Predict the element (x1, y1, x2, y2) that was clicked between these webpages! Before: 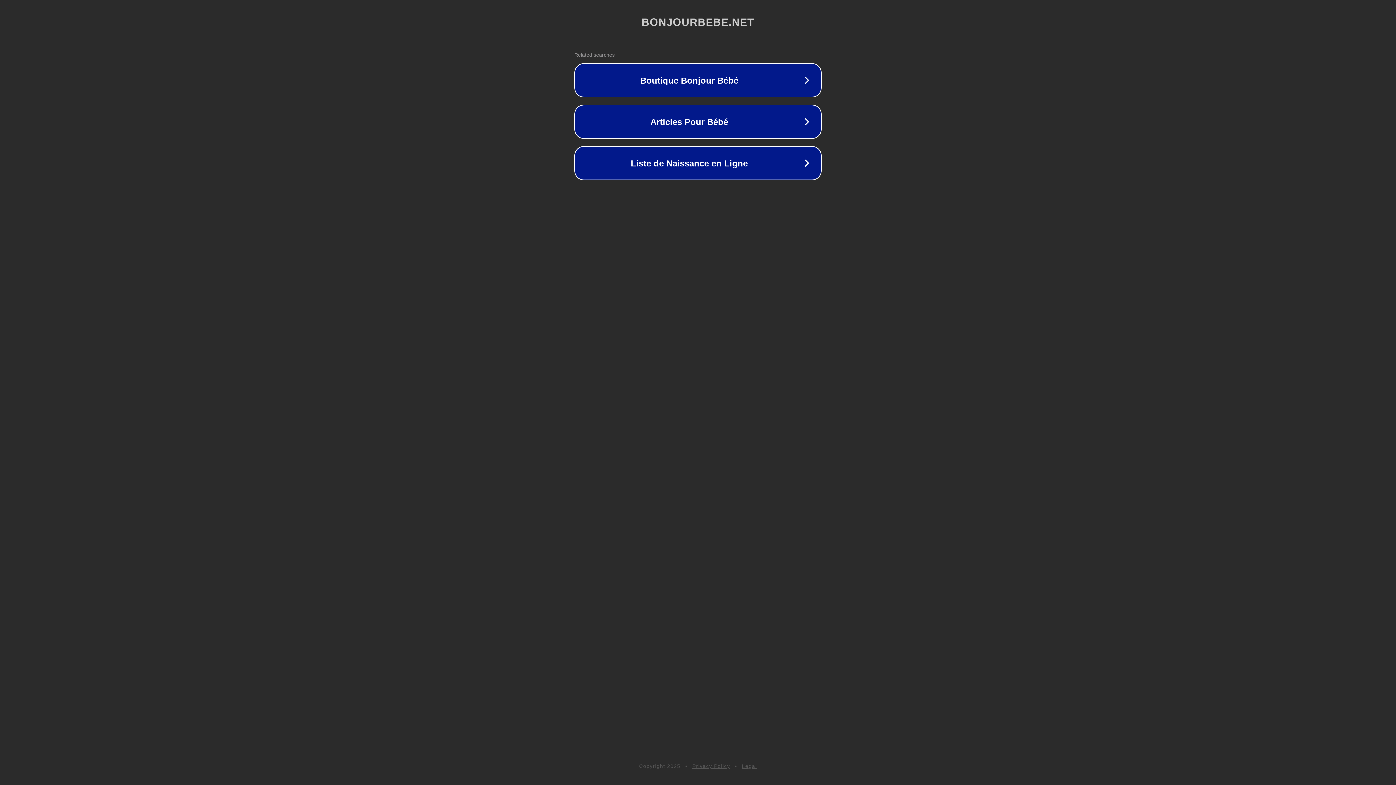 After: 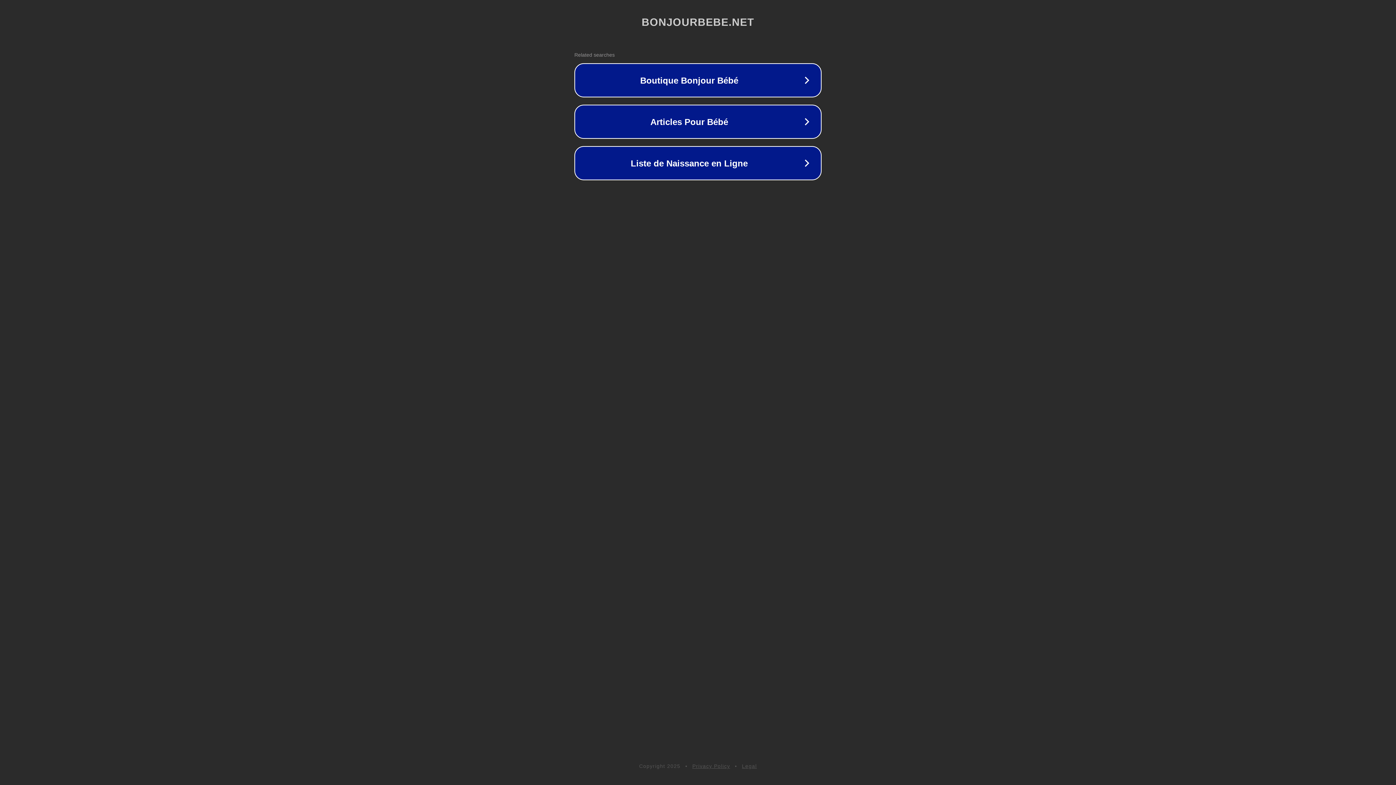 Action: label: Legal bbox: (742, 763, 757, 769)